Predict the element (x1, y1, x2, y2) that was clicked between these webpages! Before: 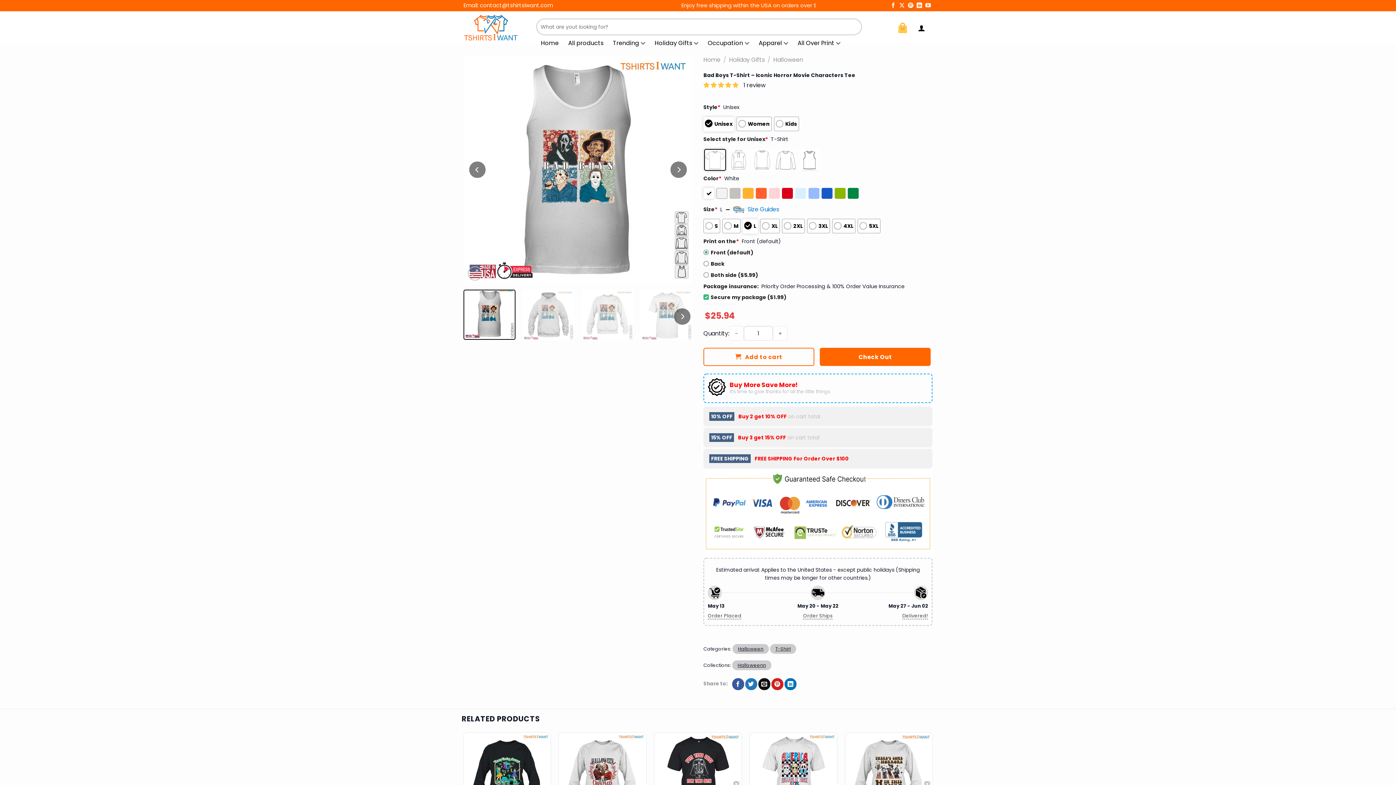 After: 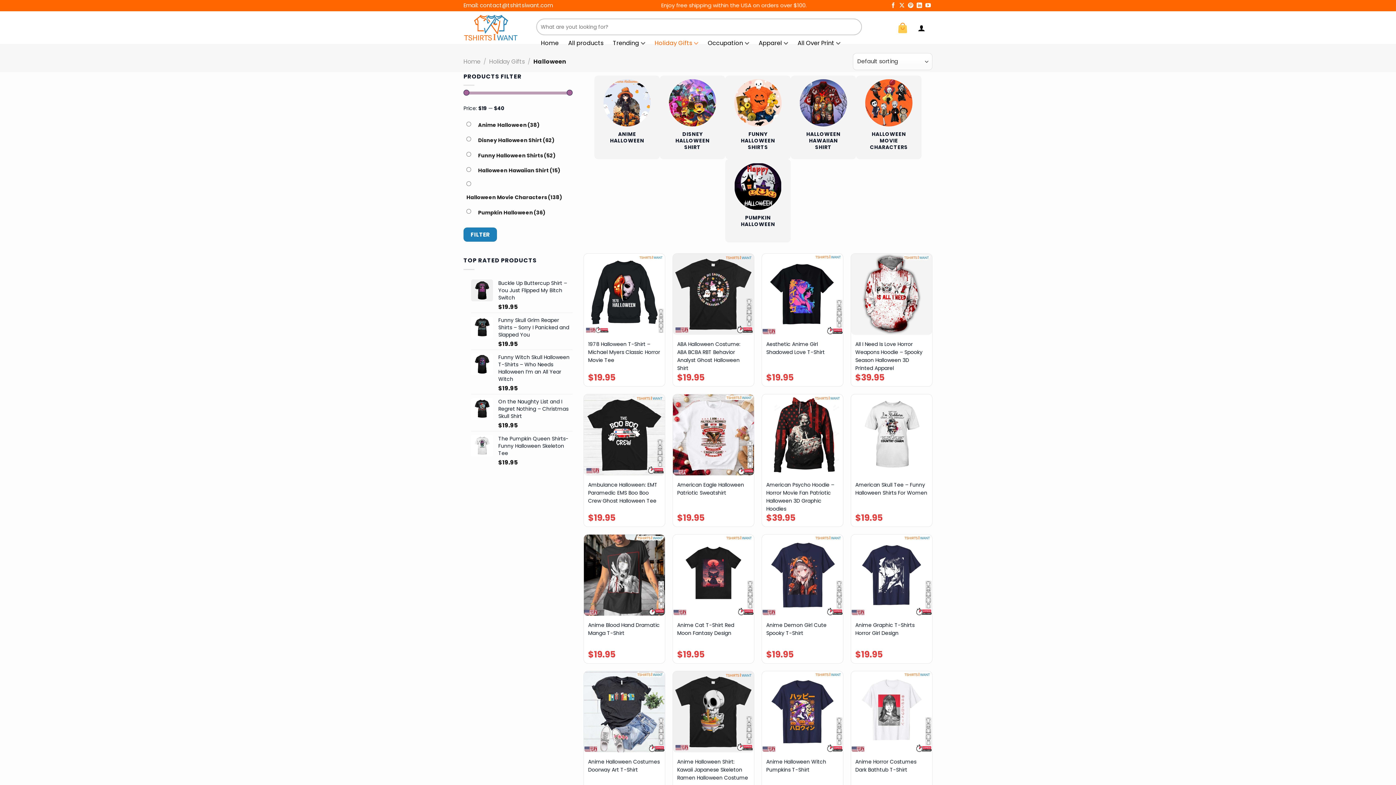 Action: bbox: (732, 644, 769, 654) label: Halloween